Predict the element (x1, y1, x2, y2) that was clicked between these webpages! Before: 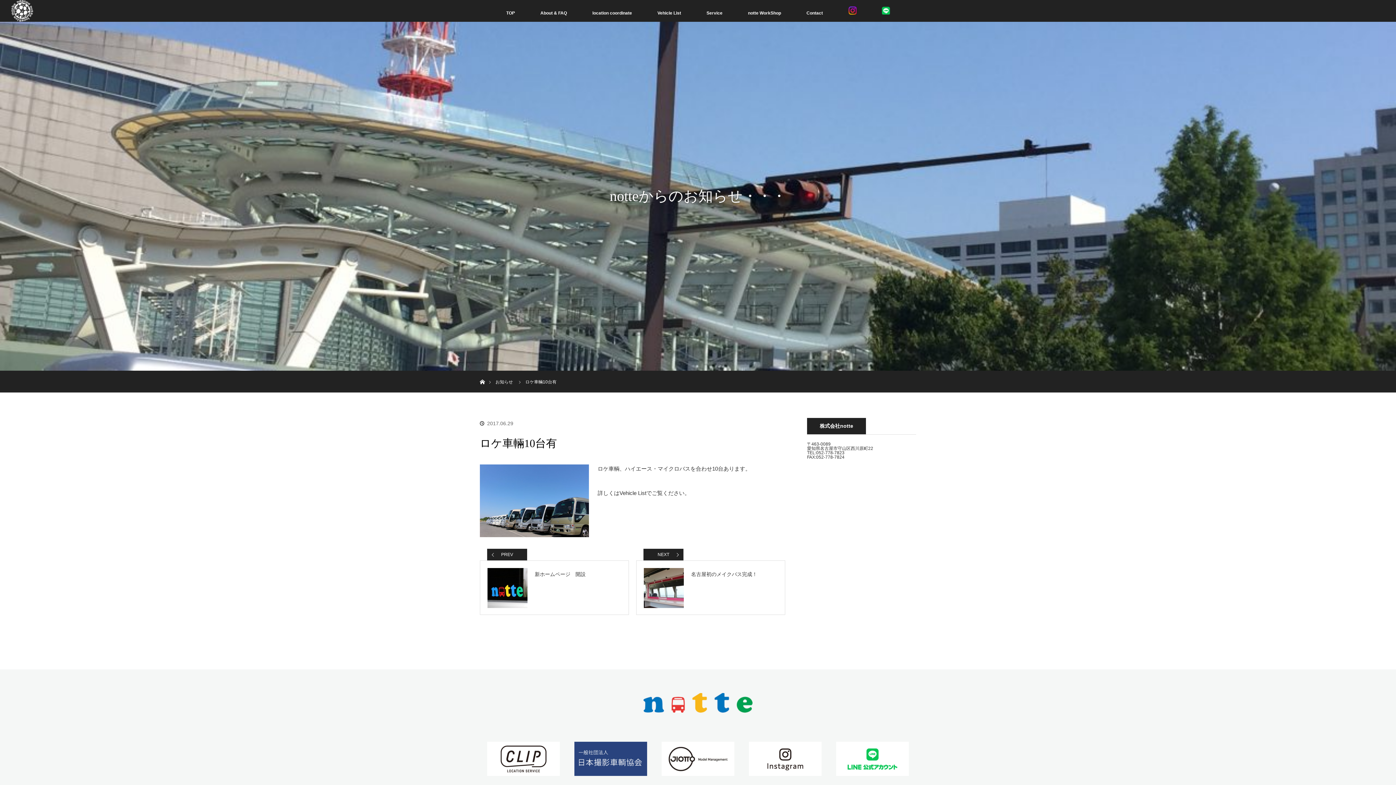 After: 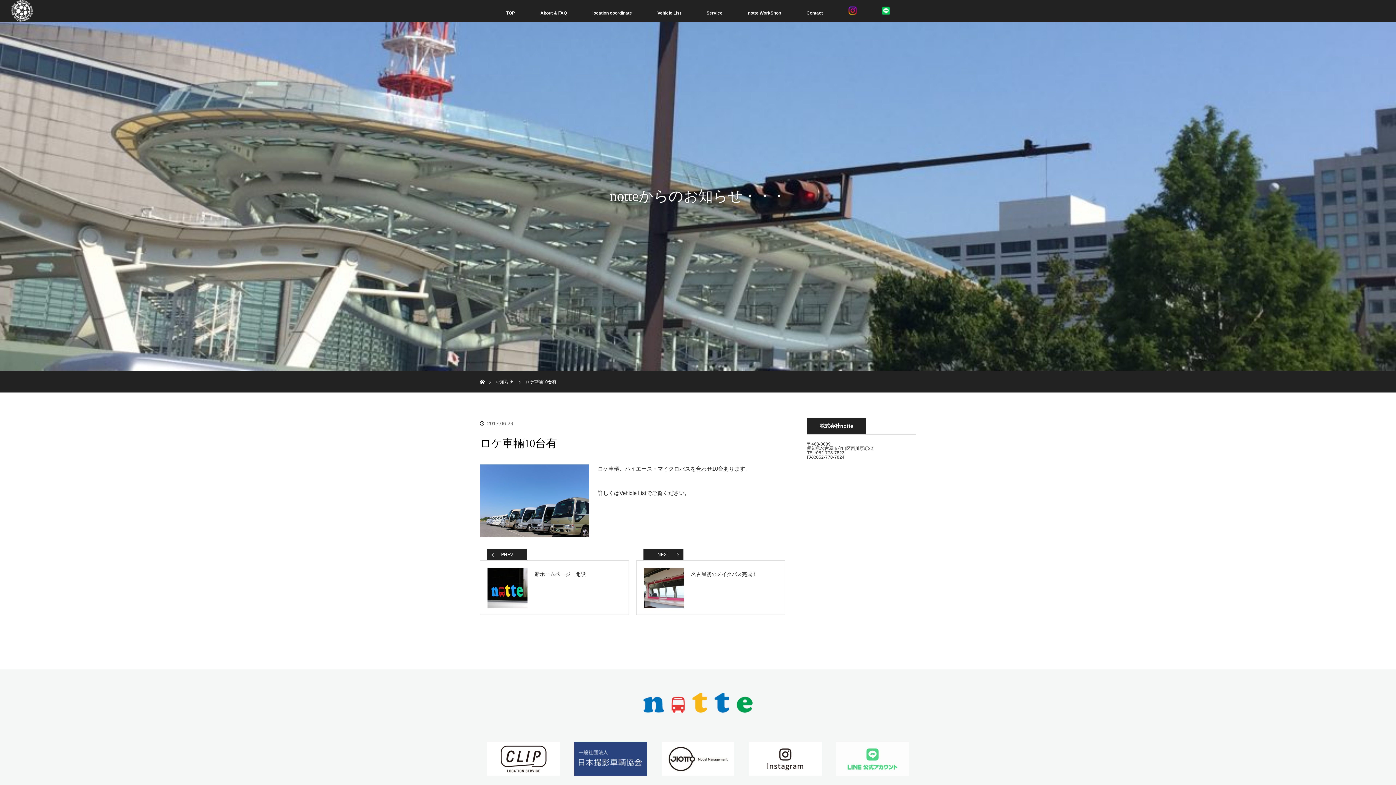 Action: bbox: (836, 771, 909, 777)